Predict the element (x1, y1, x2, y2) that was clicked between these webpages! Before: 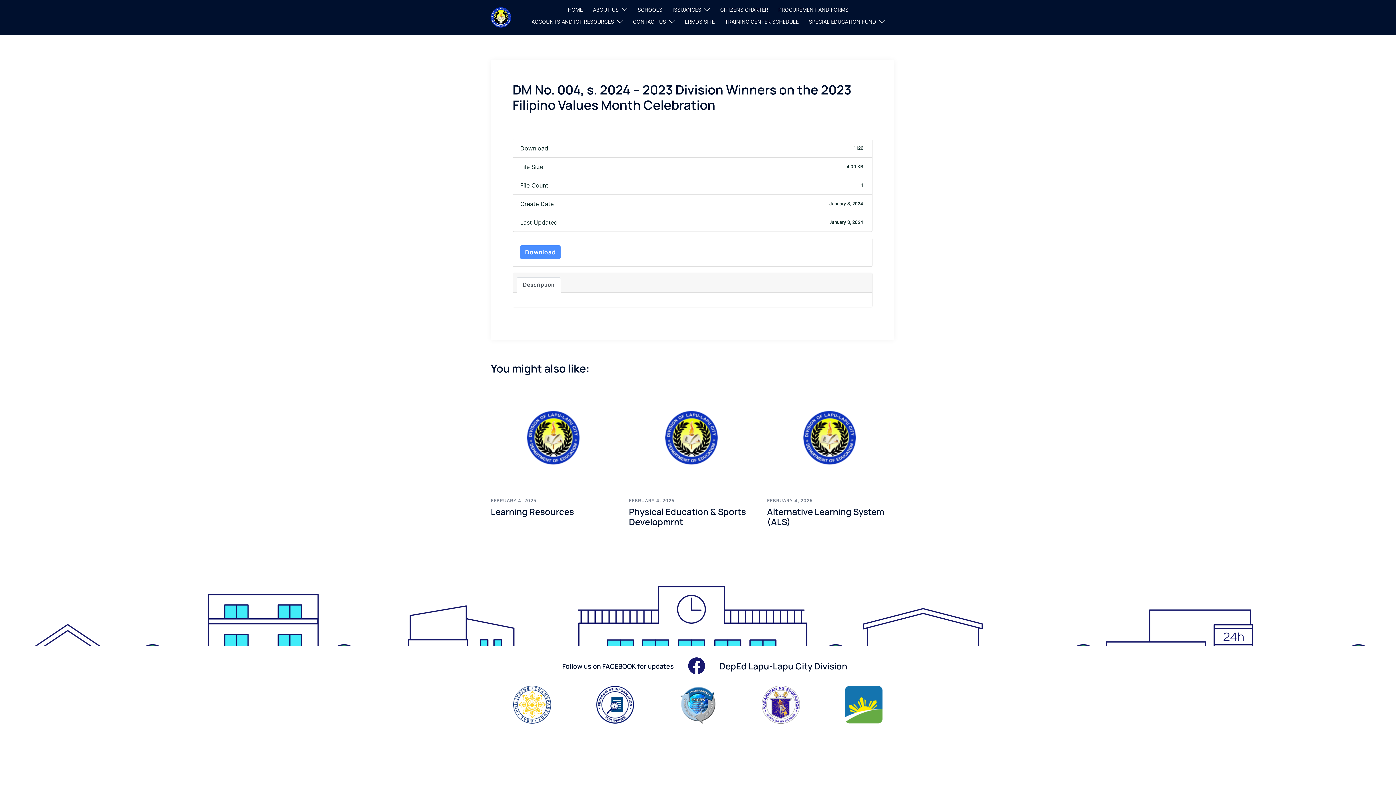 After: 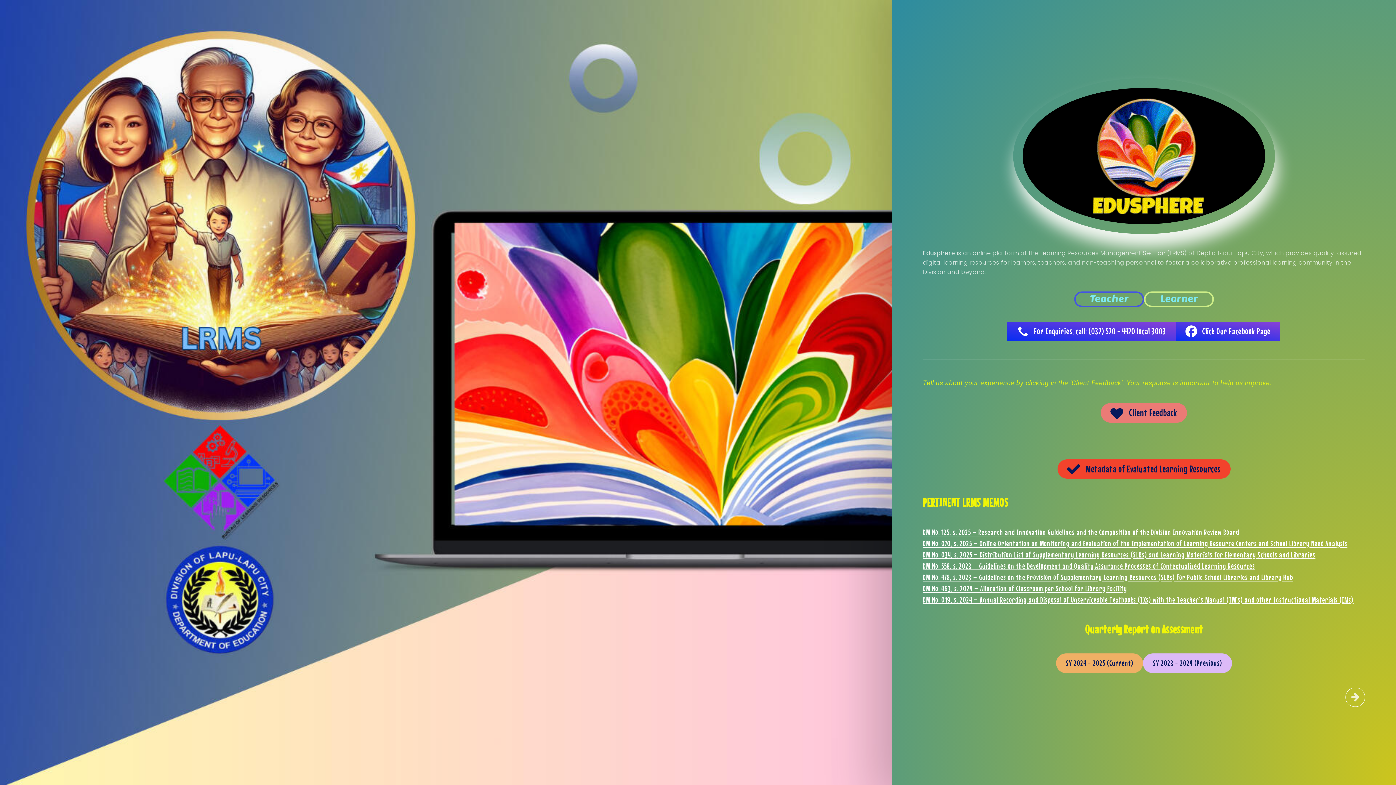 Action: bbox: (685, 17, 714, 29) label: LRMDS SITE